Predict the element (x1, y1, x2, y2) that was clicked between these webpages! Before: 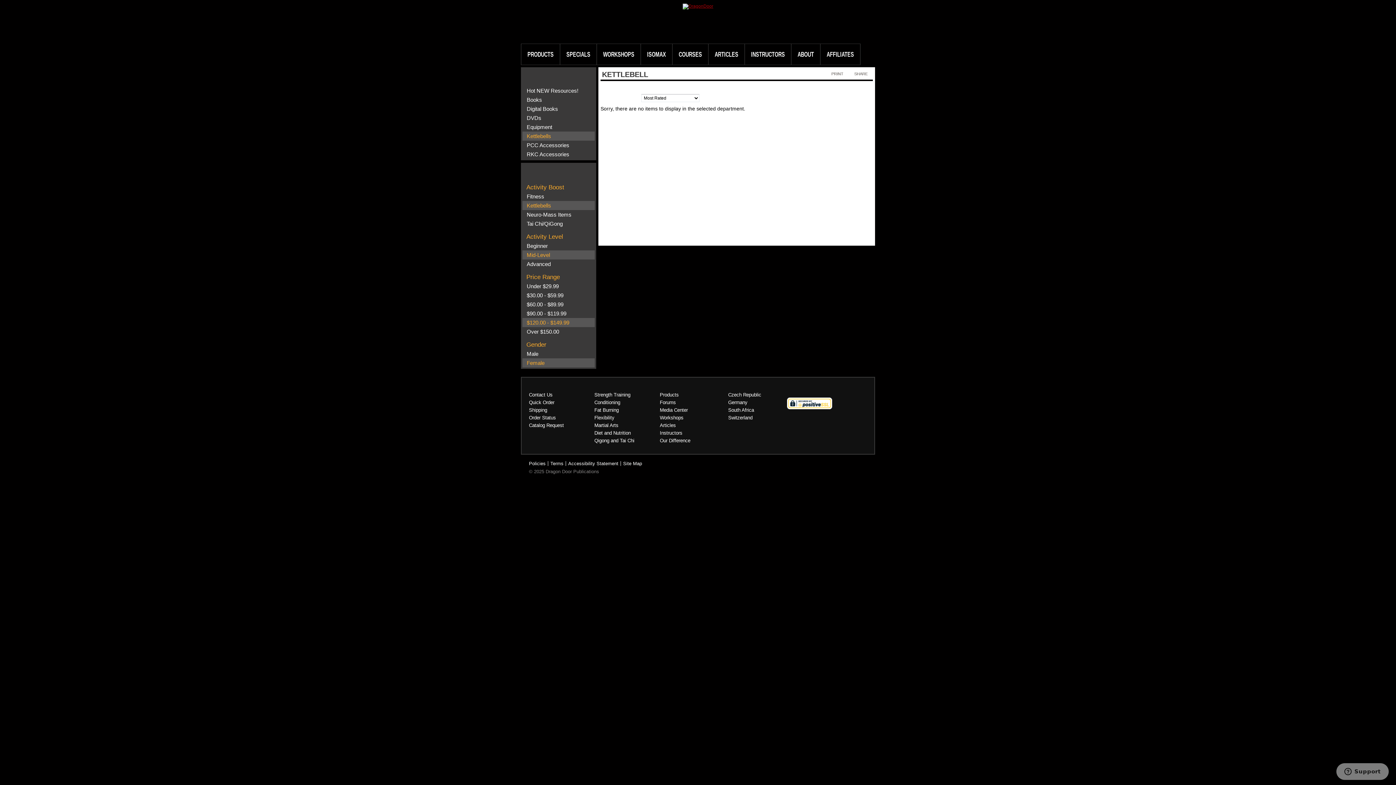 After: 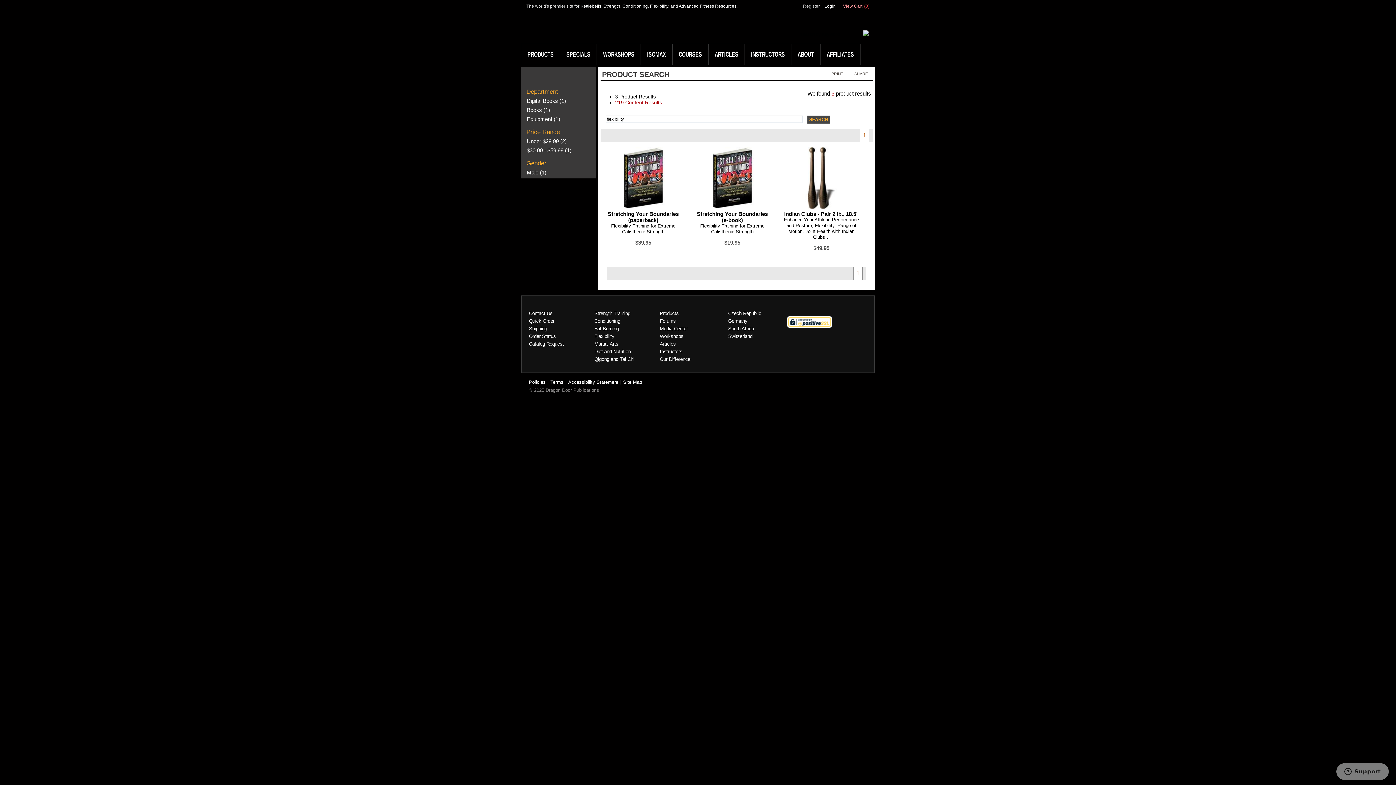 Action: label: Flexibility bbox: (594, 415, 614, 420)